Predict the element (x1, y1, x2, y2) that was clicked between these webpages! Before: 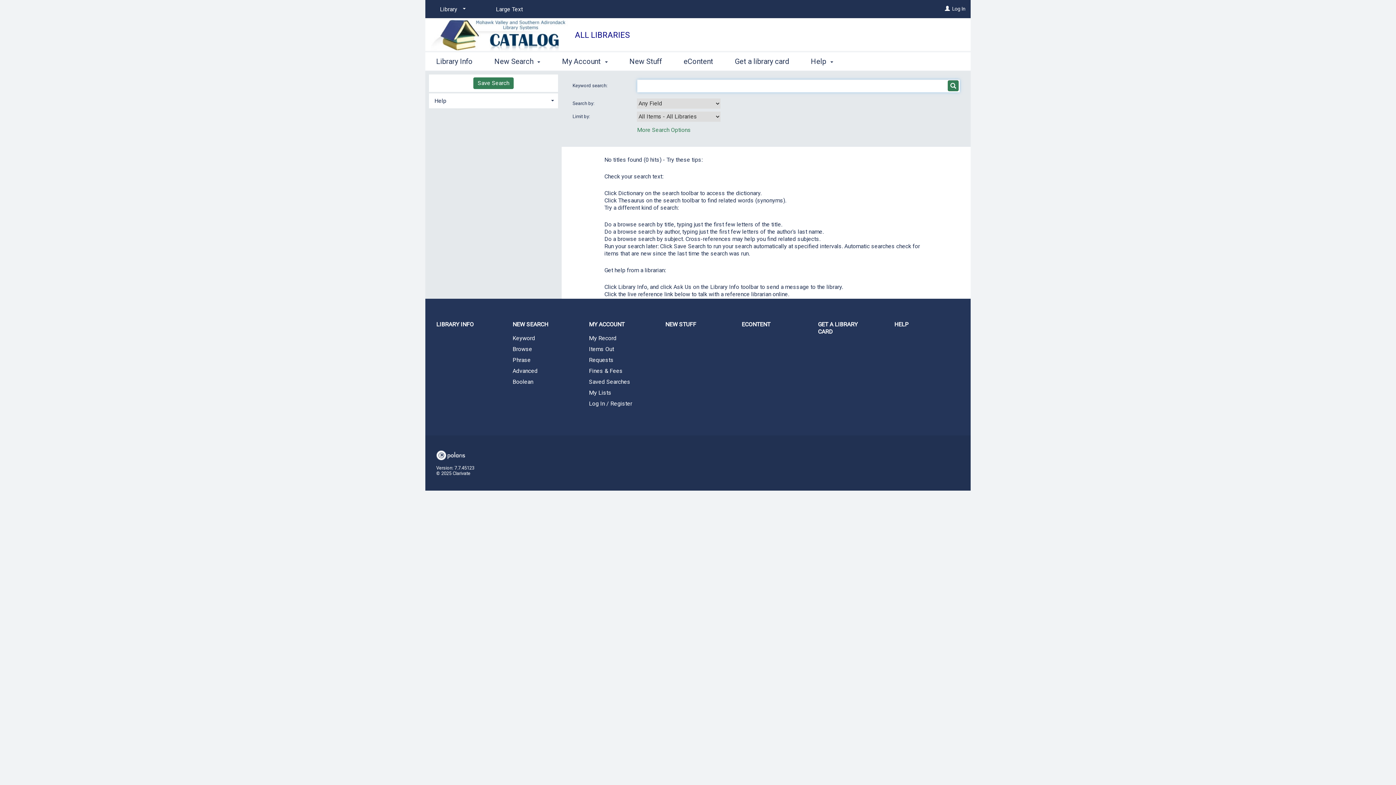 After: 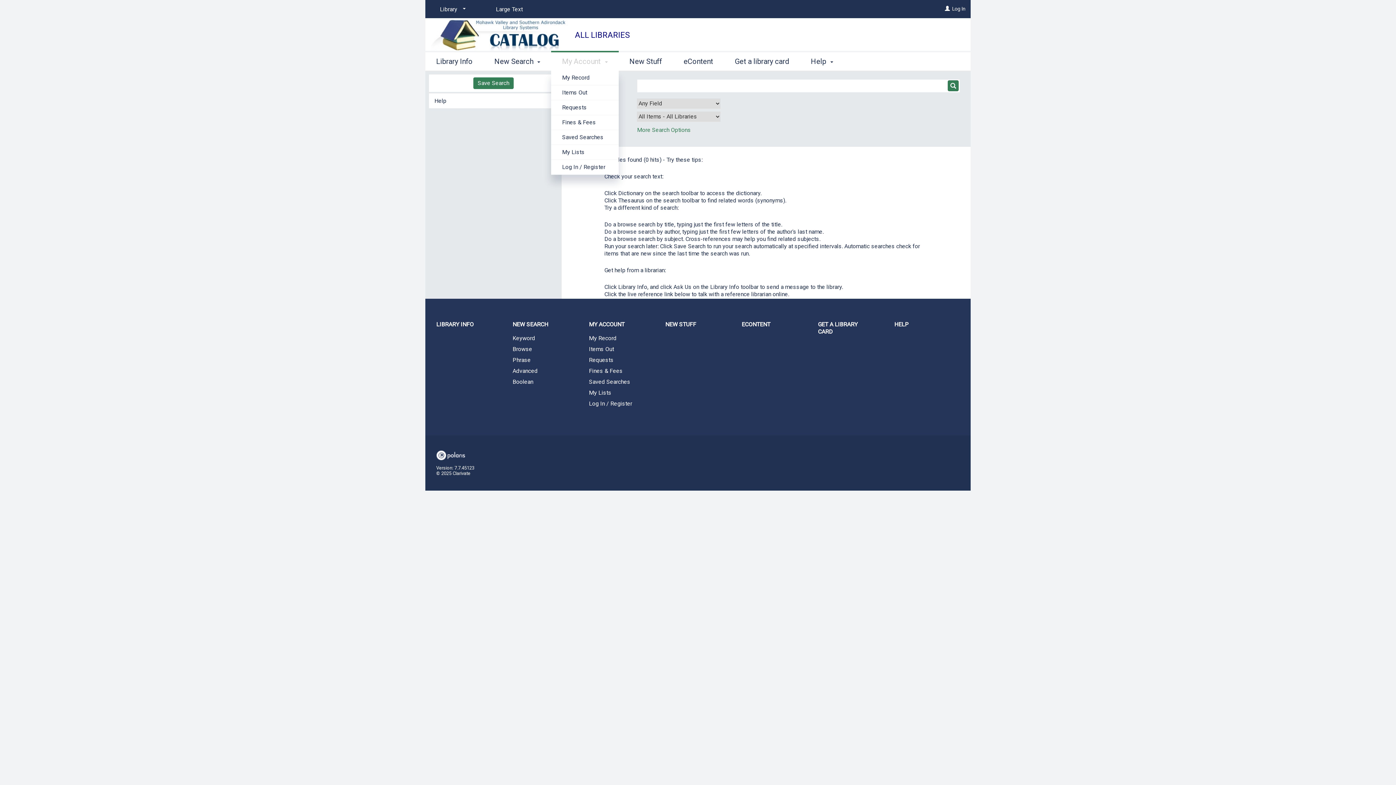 Action: label: My Account  bbox: (551, 50, 618, 70)